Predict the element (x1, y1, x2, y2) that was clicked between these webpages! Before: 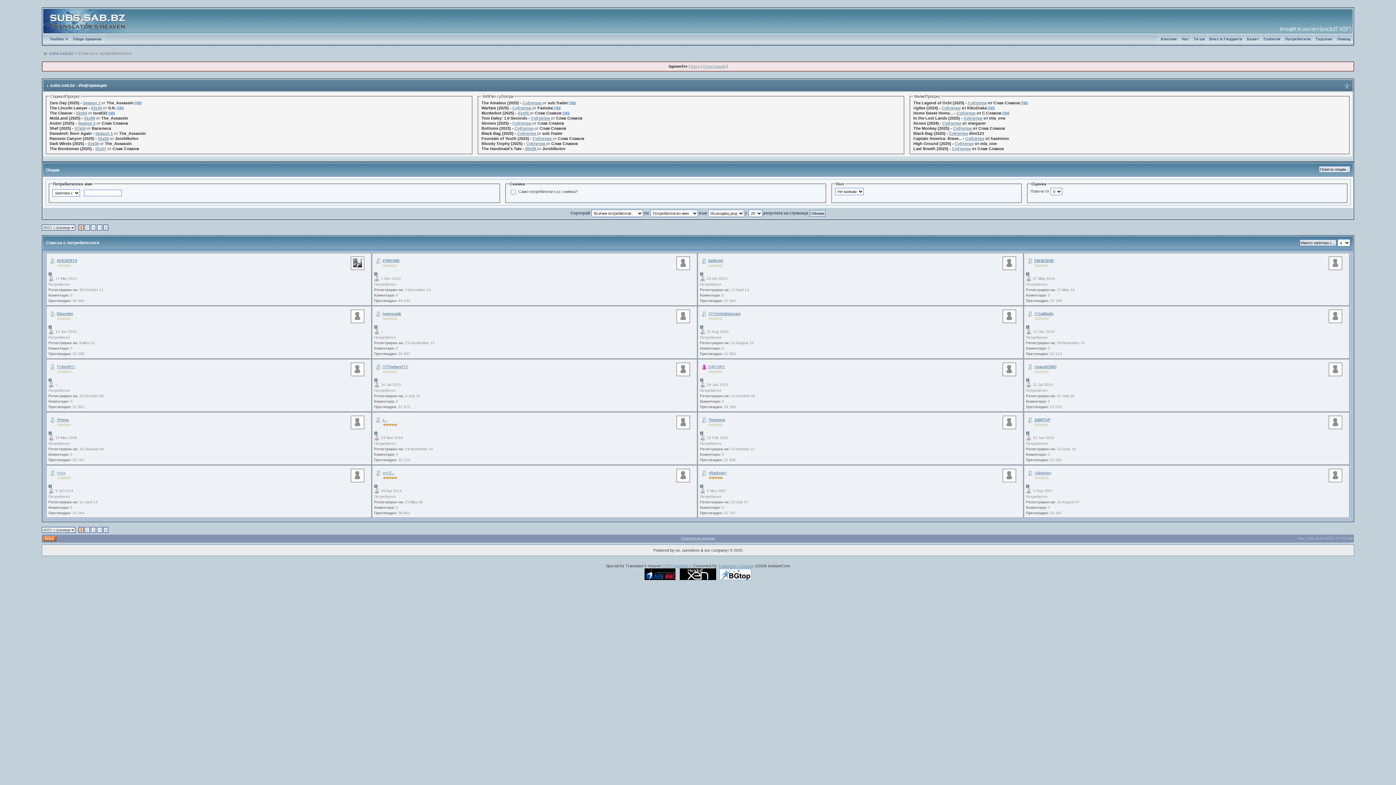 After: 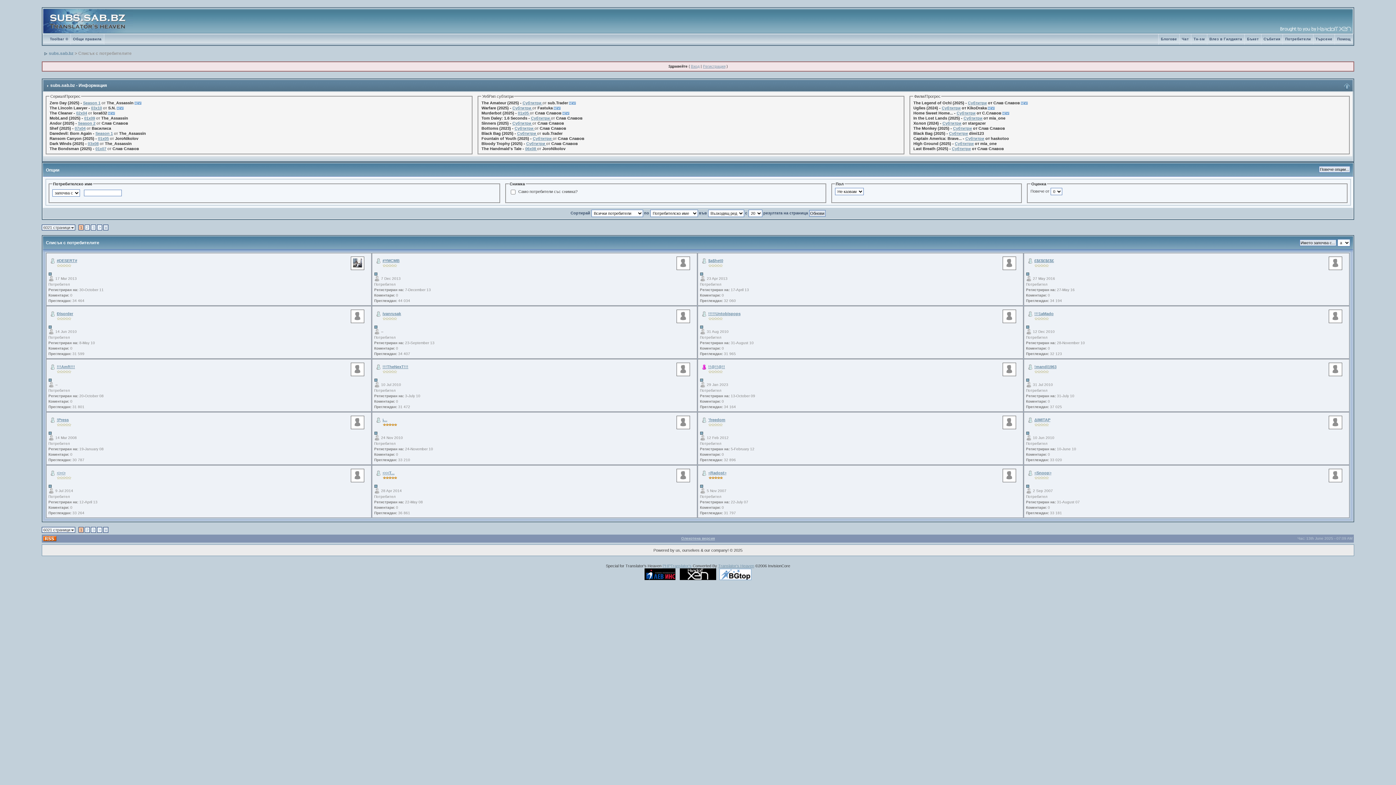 Action: label:   bbox: (549, 115, 551, 120)